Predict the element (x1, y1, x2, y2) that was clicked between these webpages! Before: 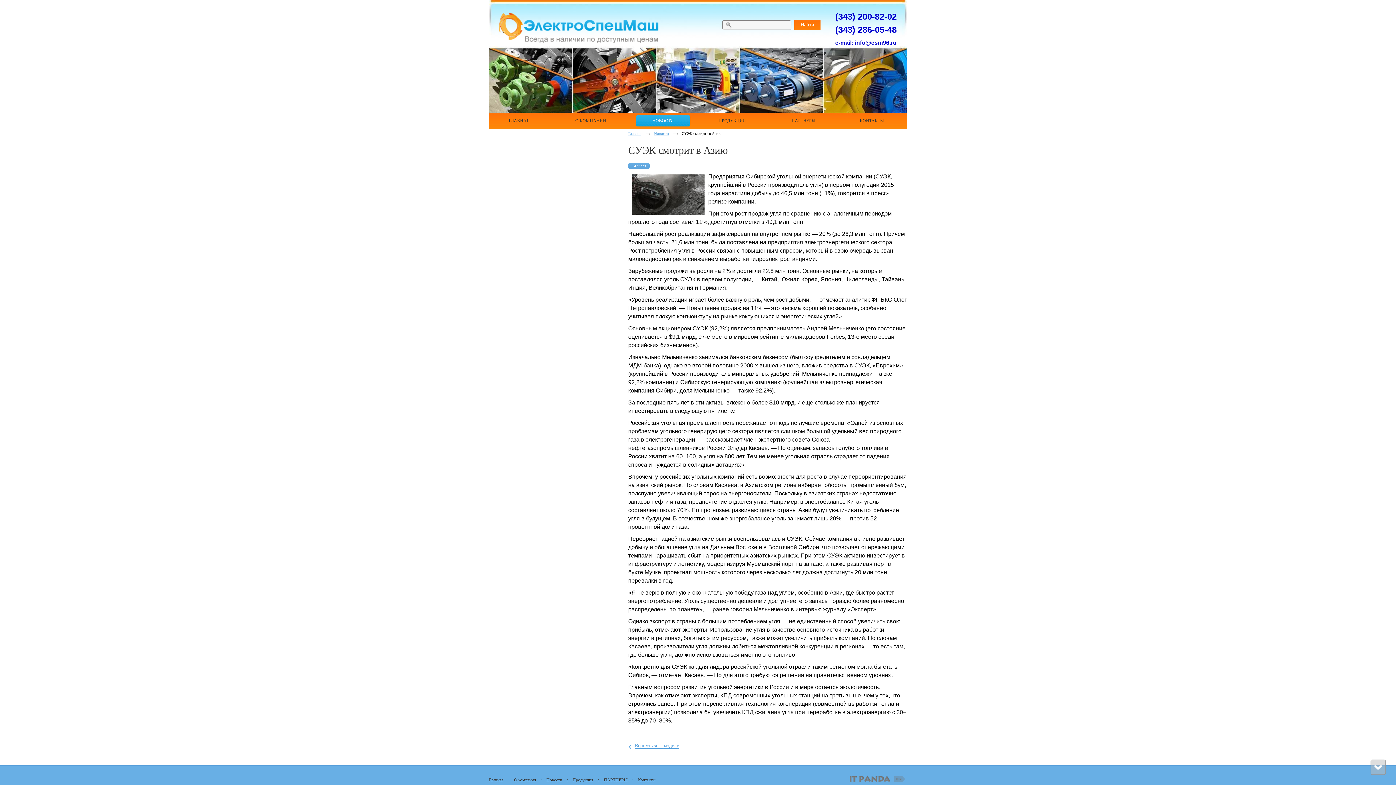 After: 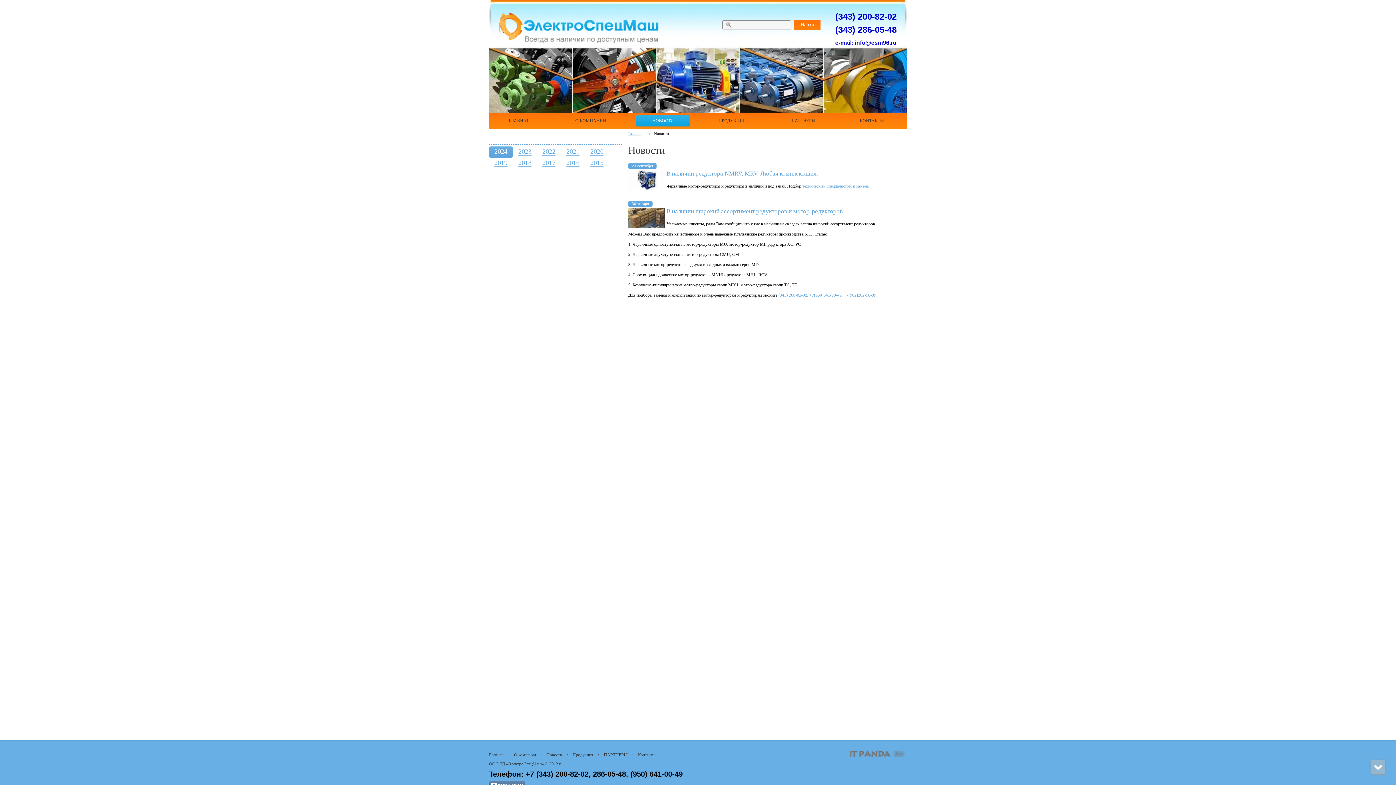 Action: label: Новости bbox: (654, 131, 669, 136)